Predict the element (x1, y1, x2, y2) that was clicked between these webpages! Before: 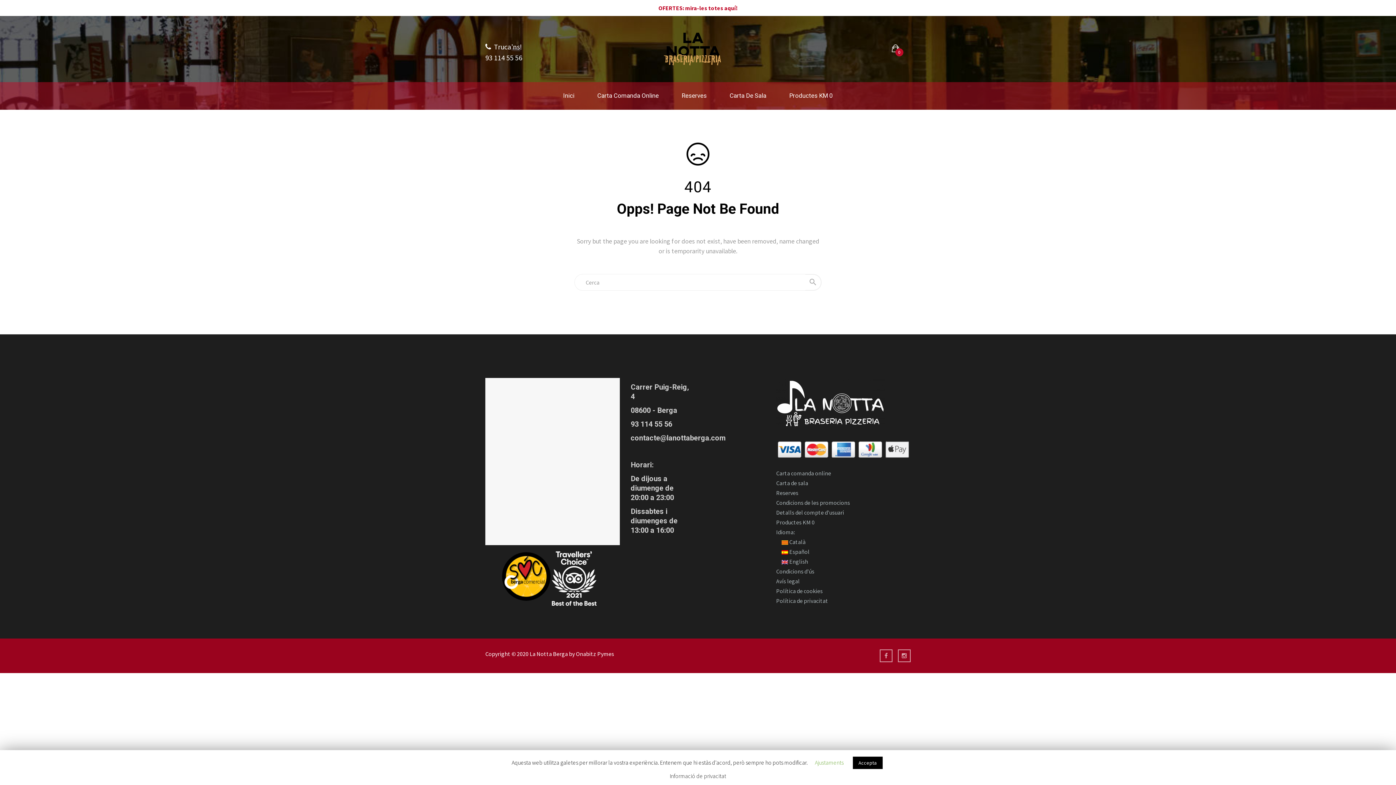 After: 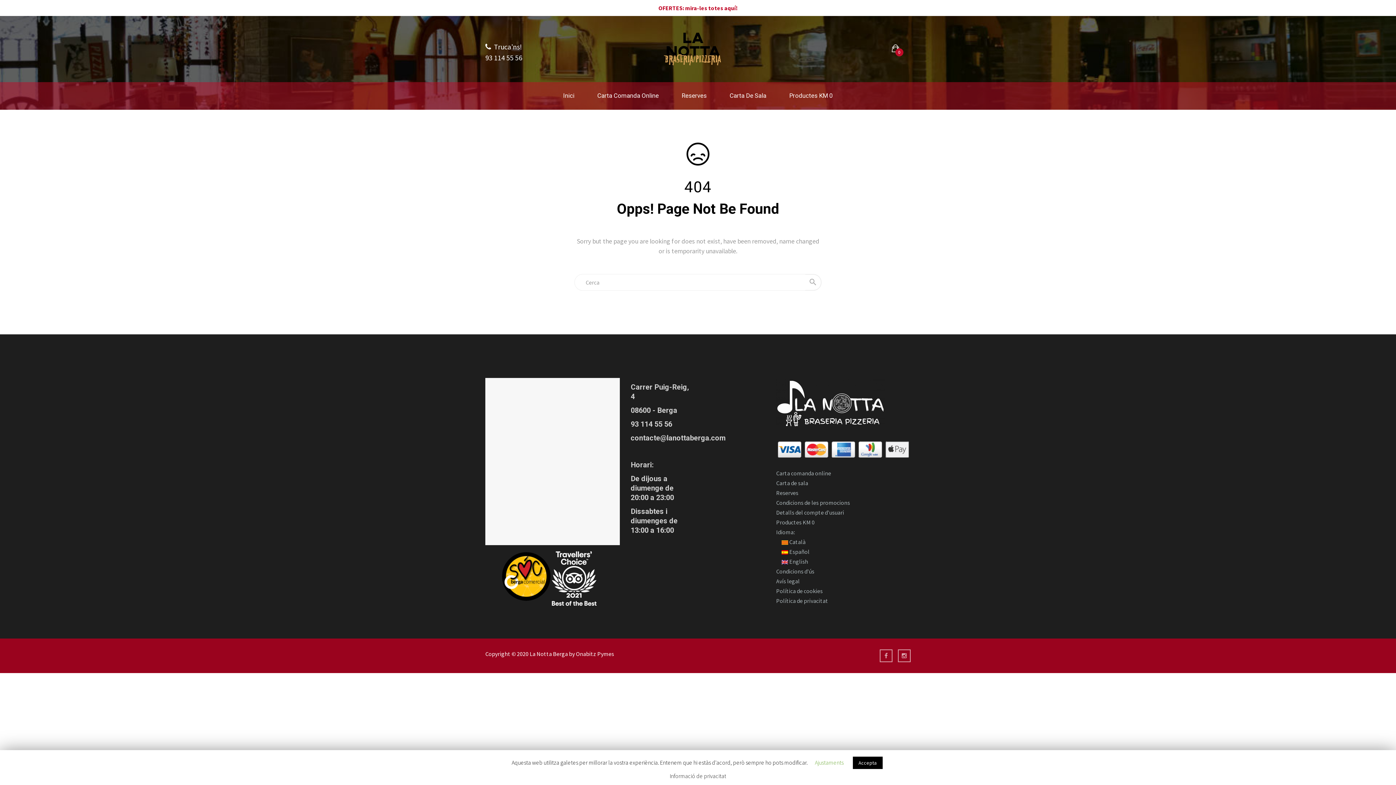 Action: label:  Català bbox: (781, 538, 805, 545)